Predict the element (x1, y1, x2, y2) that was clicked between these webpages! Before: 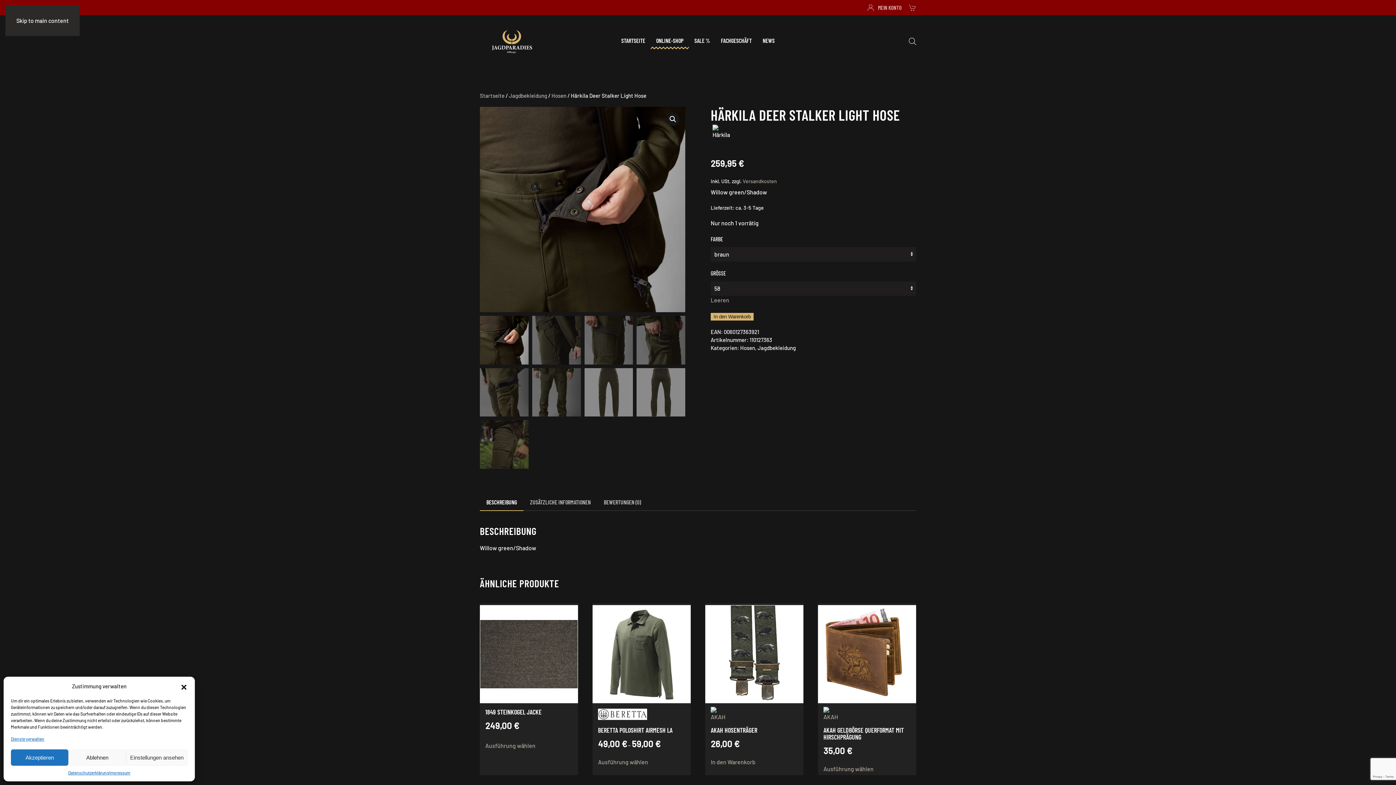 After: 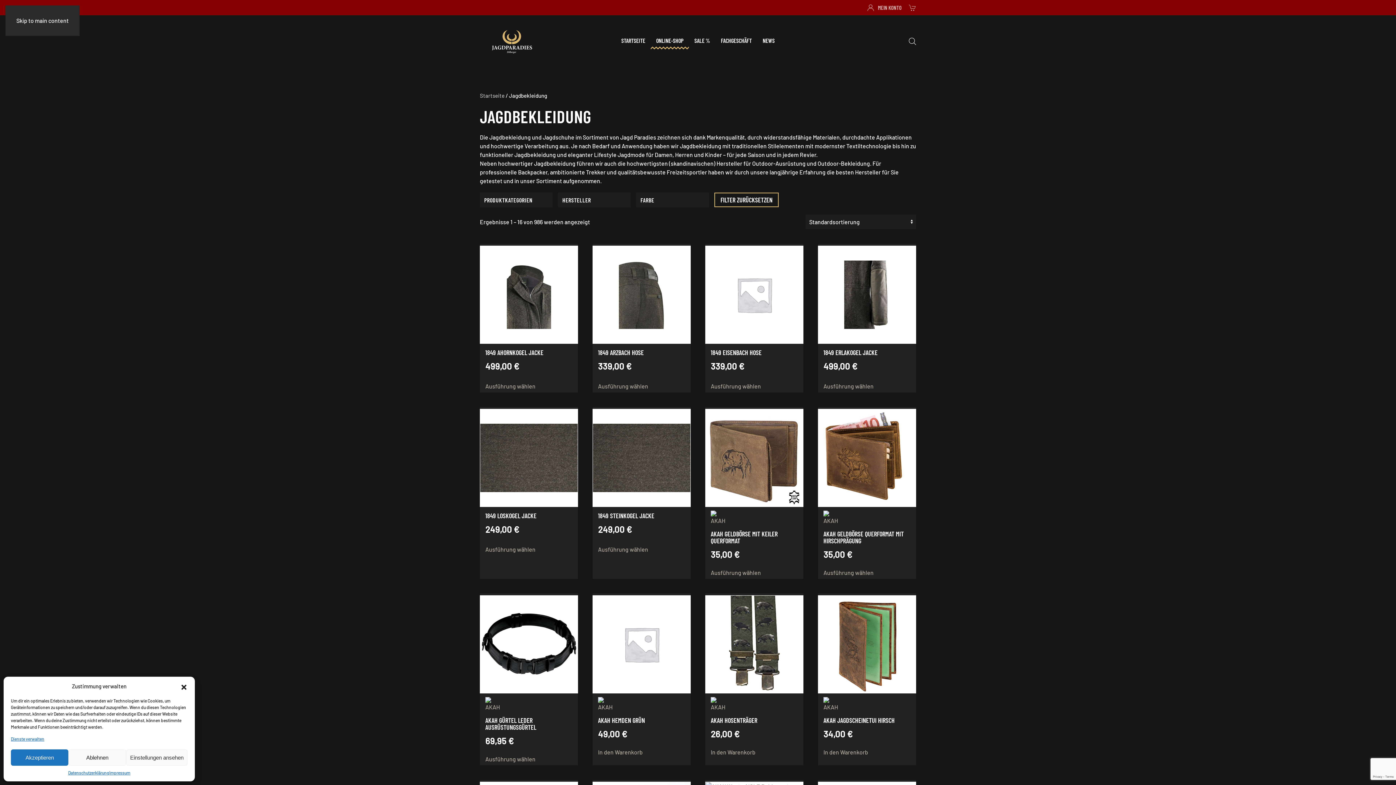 Action: bbox: (509, 92, 547, 98) label: Jagdbekleidung